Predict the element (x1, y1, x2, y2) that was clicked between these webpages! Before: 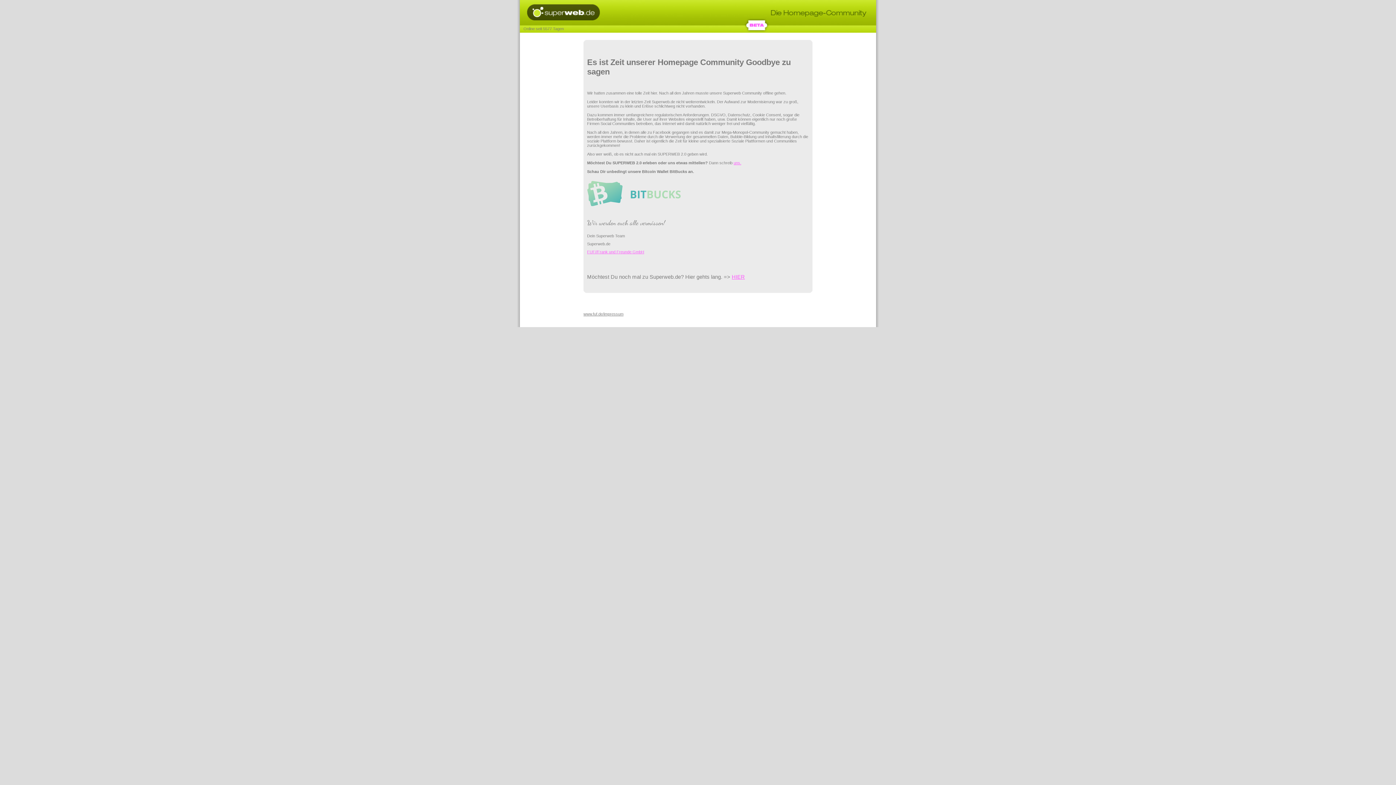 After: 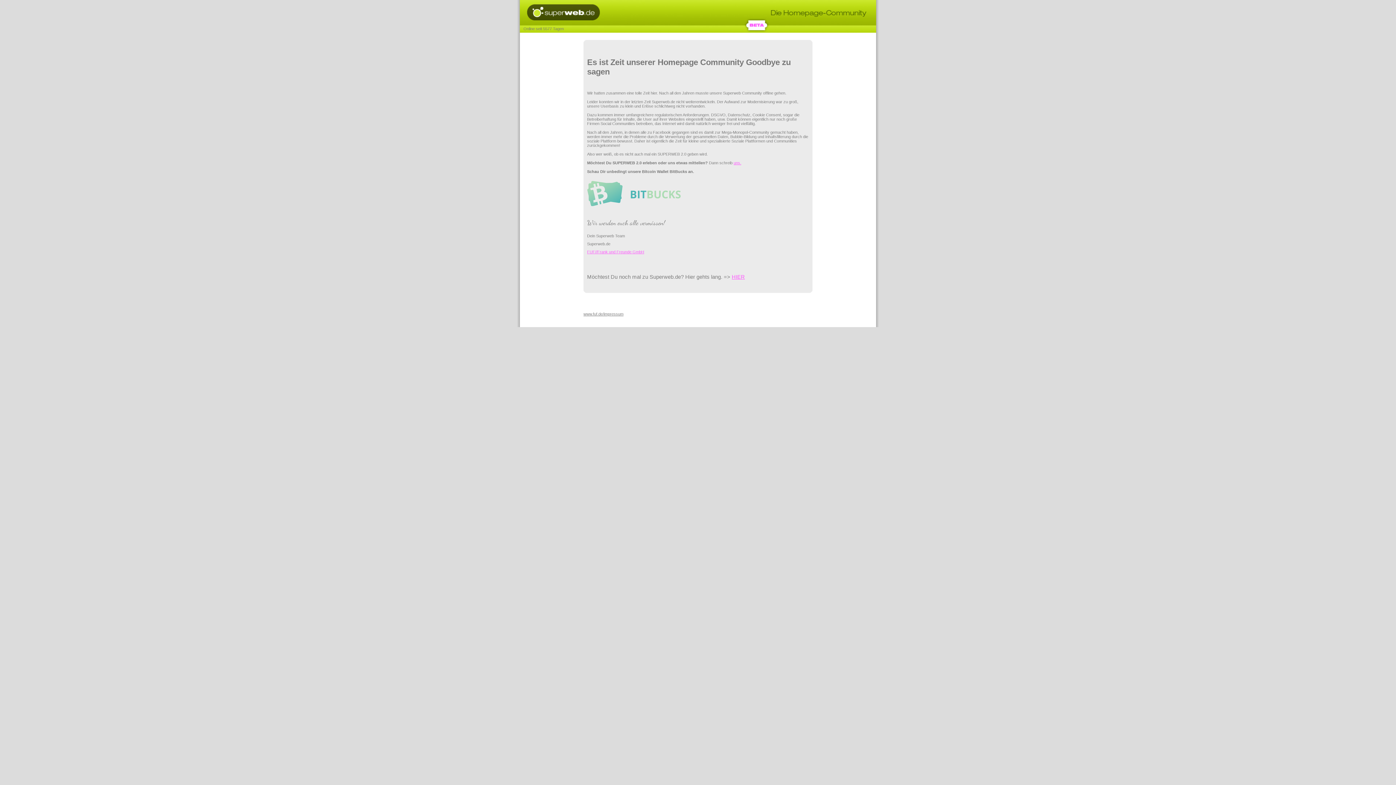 Action: bbox: (587, 249, 644, 254) label: FUF//Frank und Freunde GmbH